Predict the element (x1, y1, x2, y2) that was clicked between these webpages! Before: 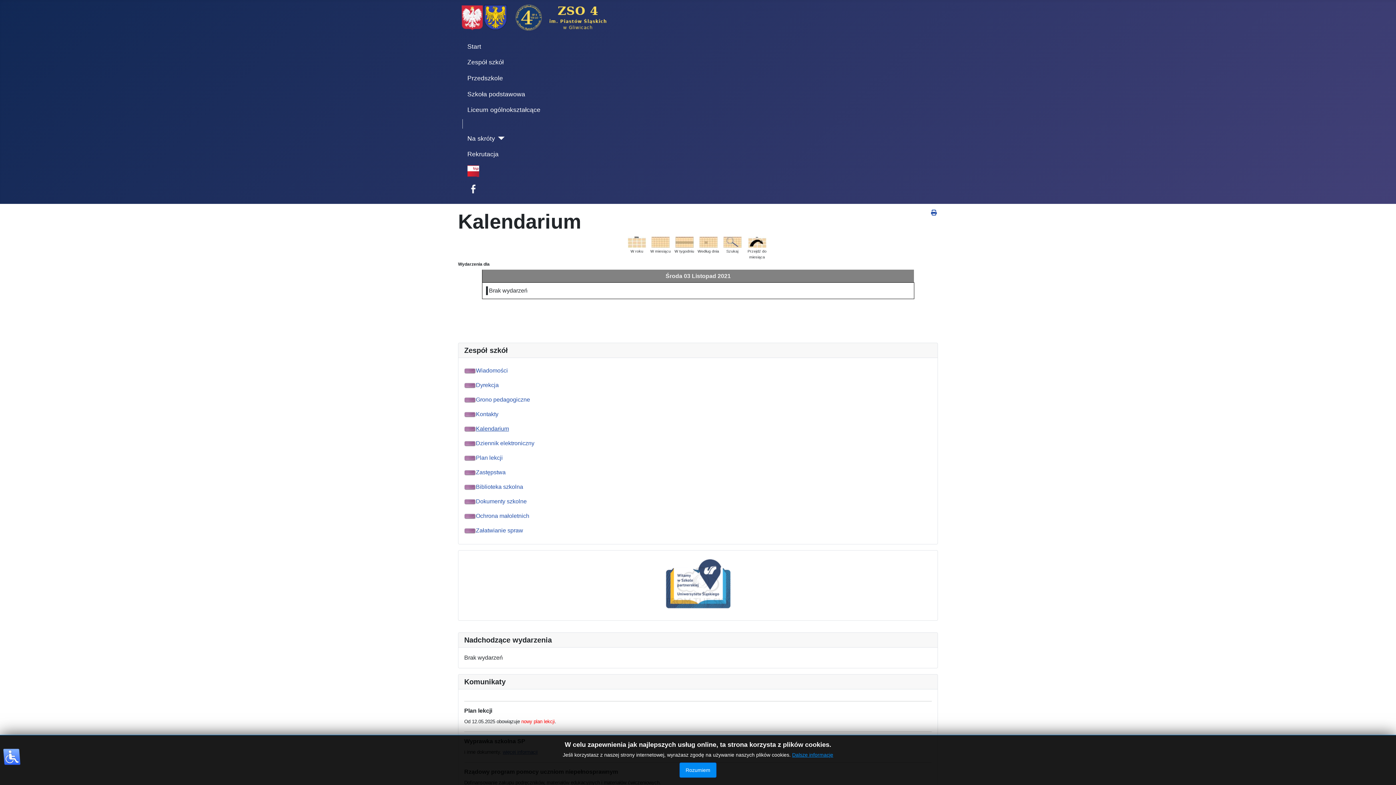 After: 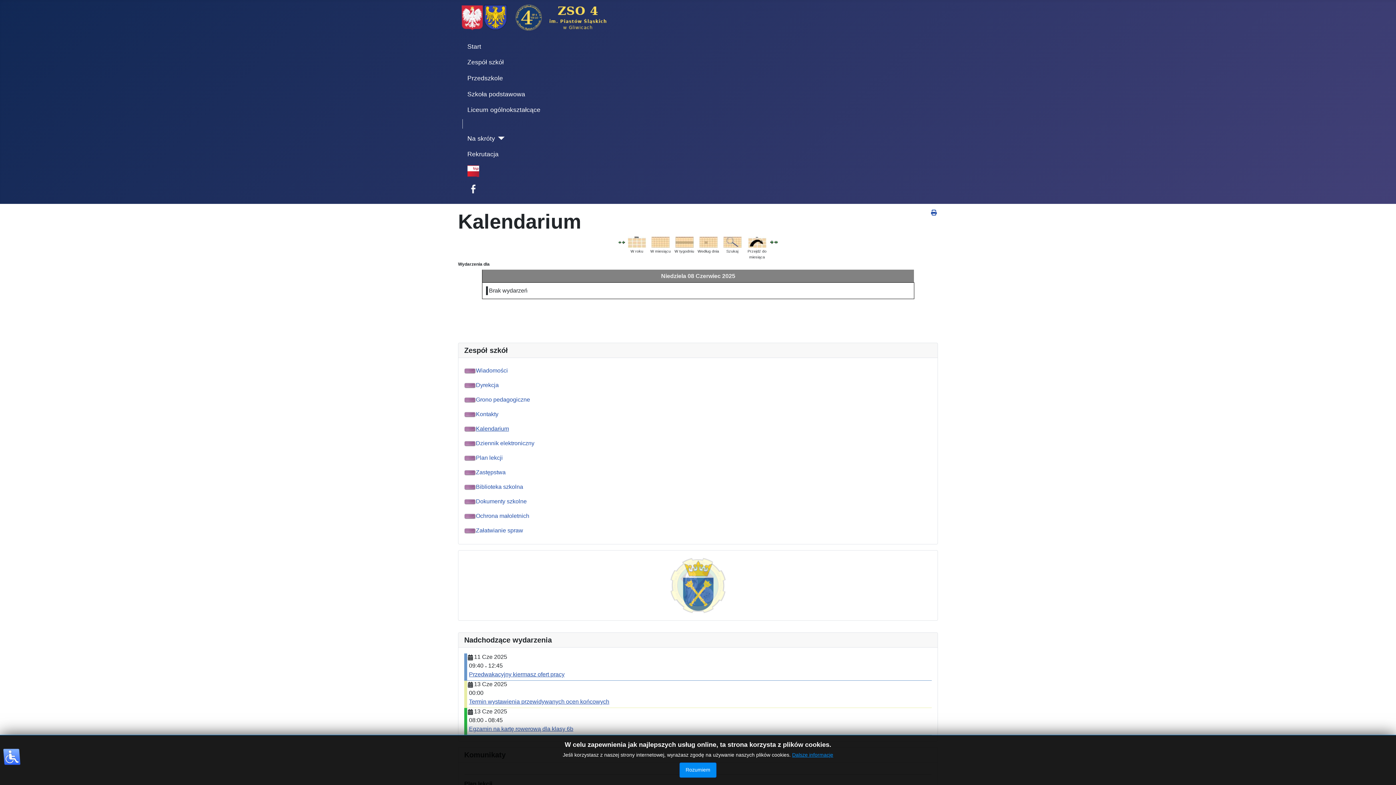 Action: bbox: (699, 238, 717, 245)